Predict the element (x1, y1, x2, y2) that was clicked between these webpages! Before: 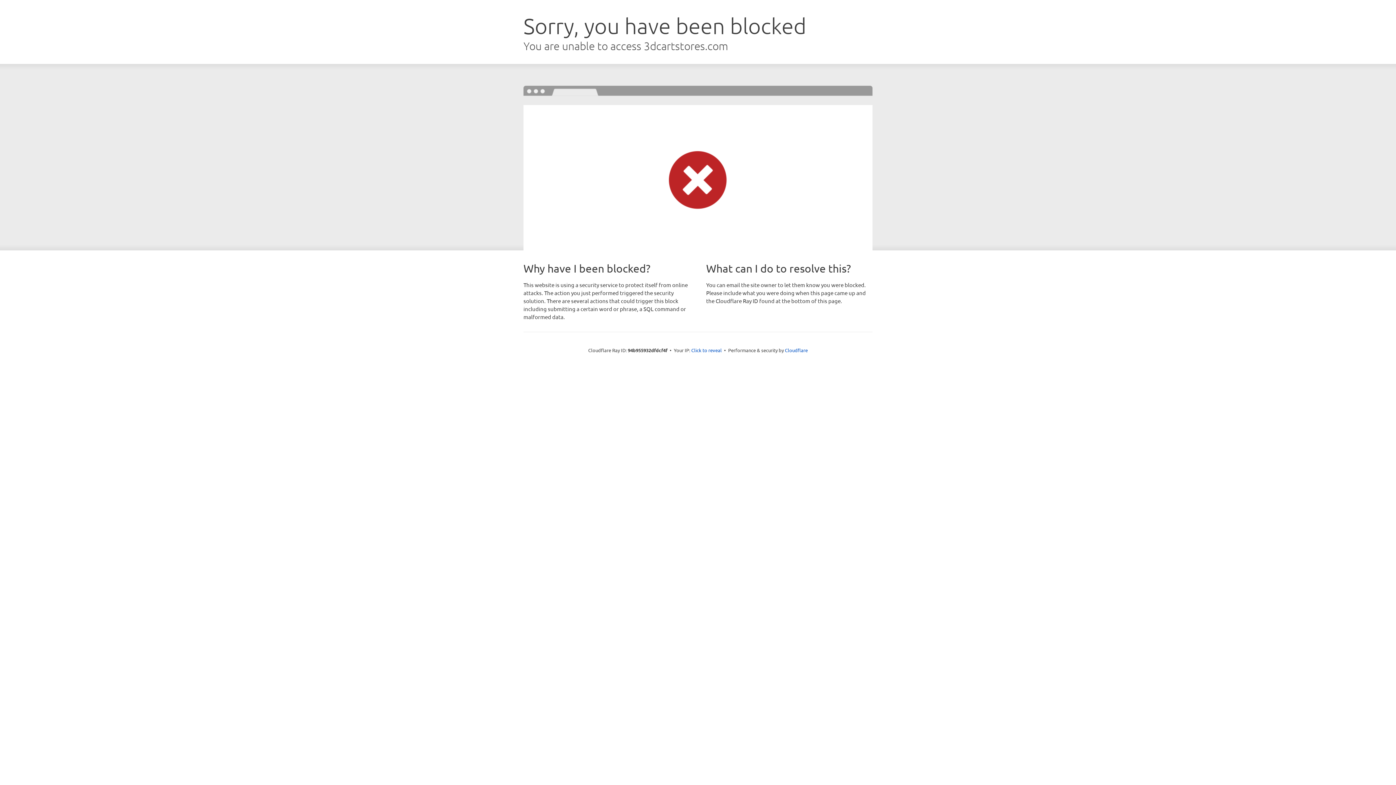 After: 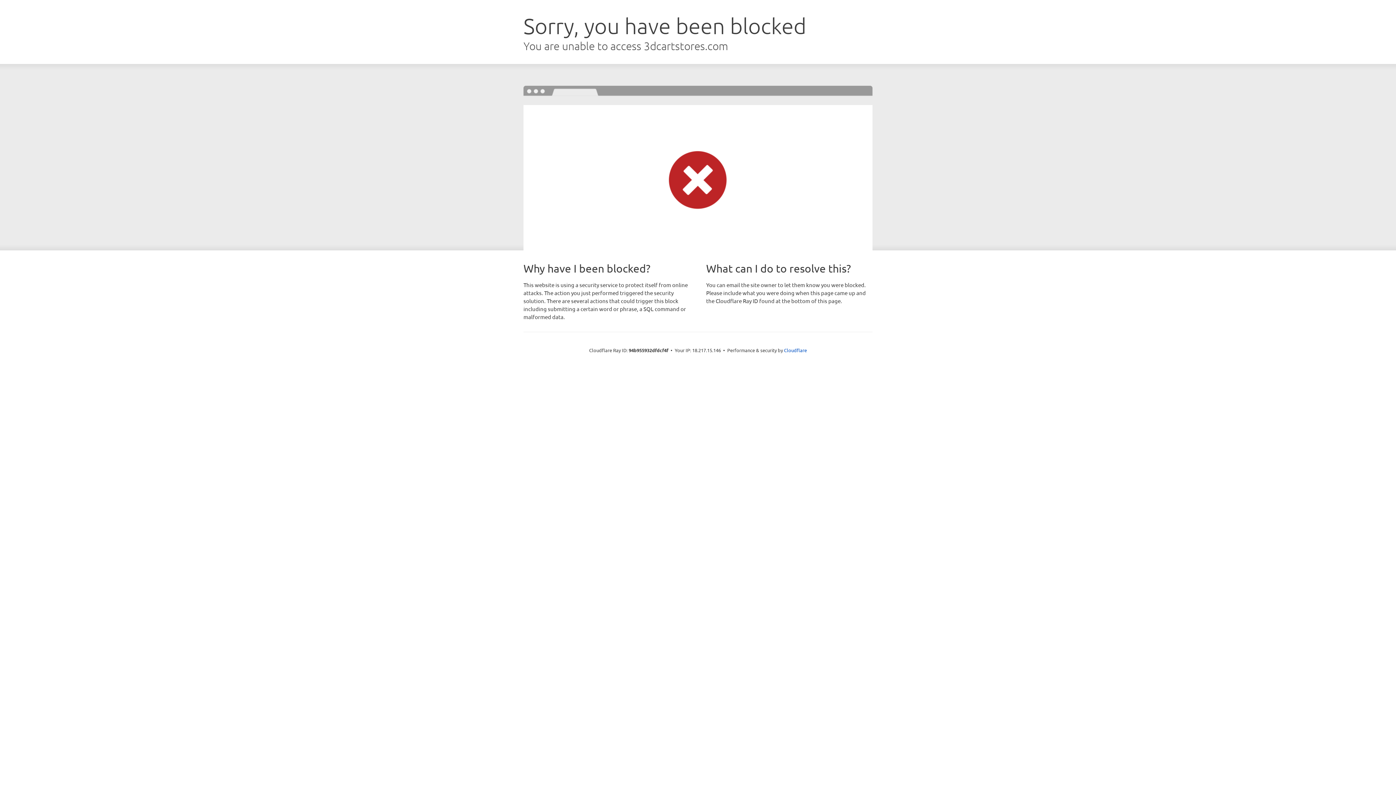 Action: bbox: (691, 346, 722, 353) label: Click to reveal